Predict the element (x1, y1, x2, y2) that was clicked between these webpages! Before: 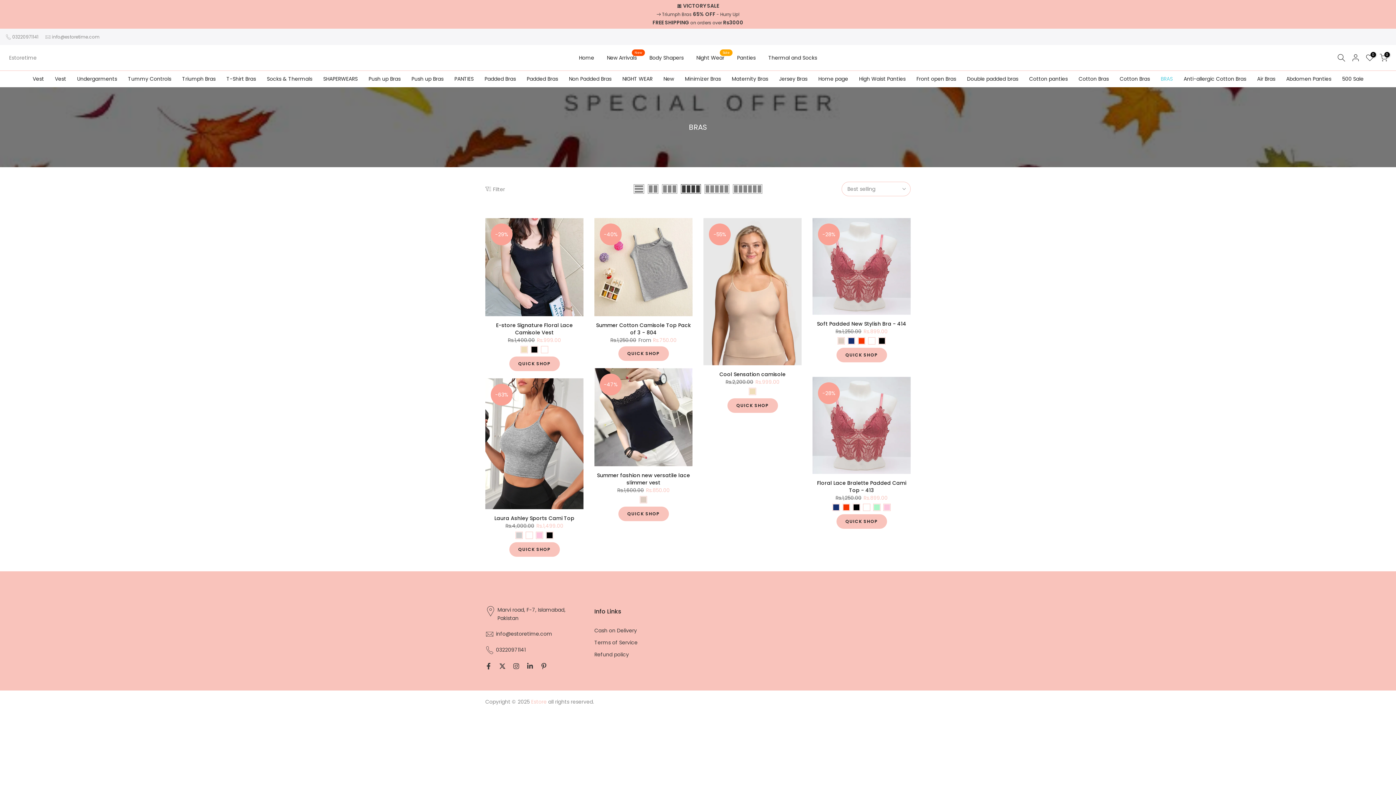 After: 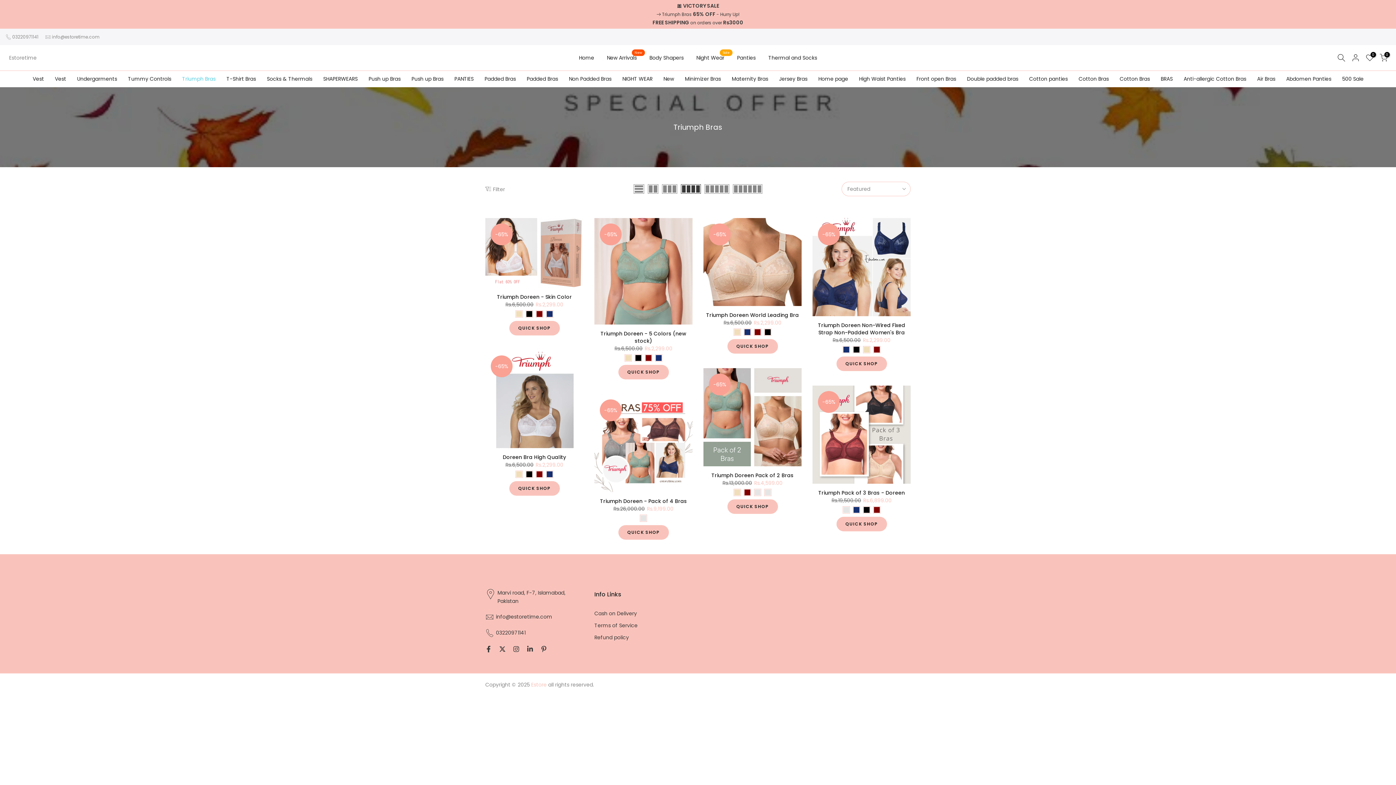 Action: label: Triumph Bras bbox: (176, 70, 221, 87)